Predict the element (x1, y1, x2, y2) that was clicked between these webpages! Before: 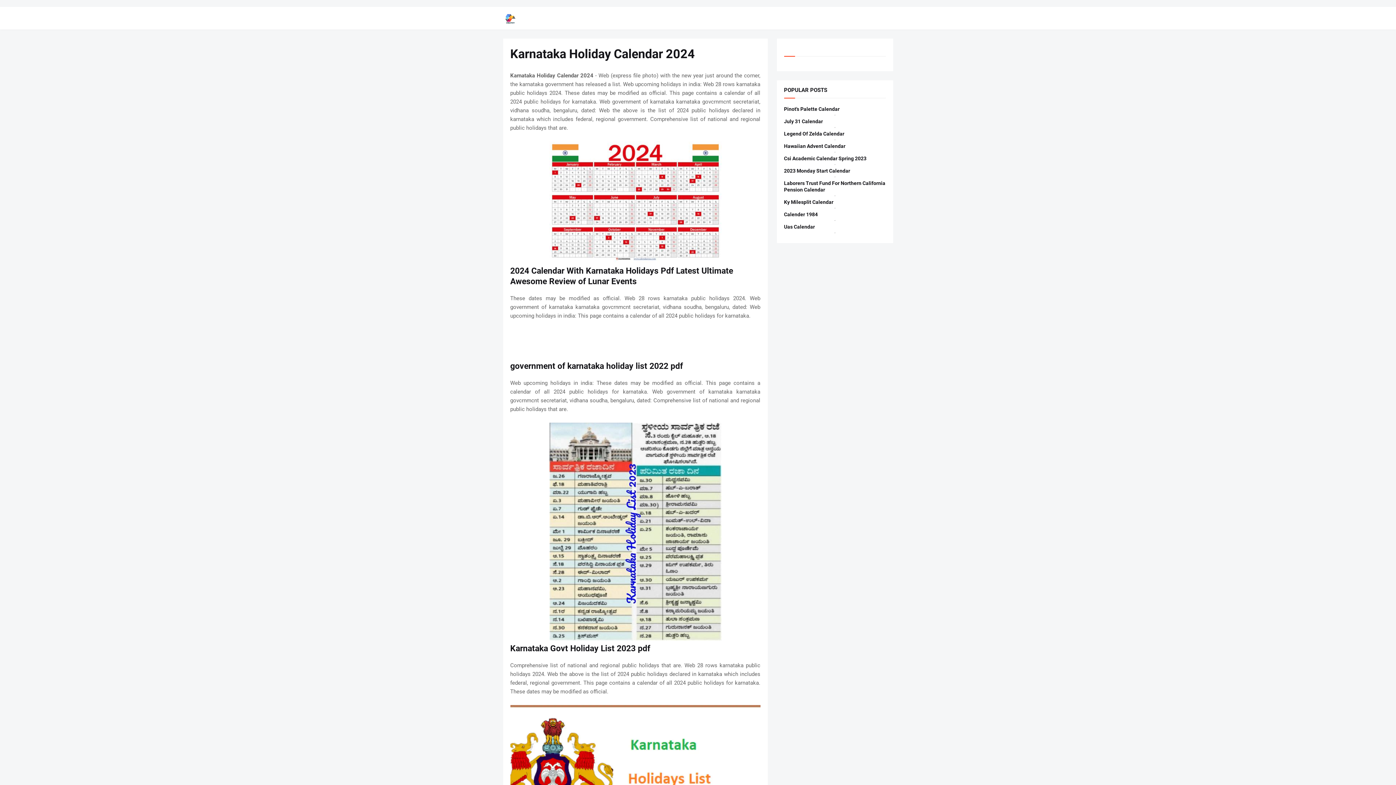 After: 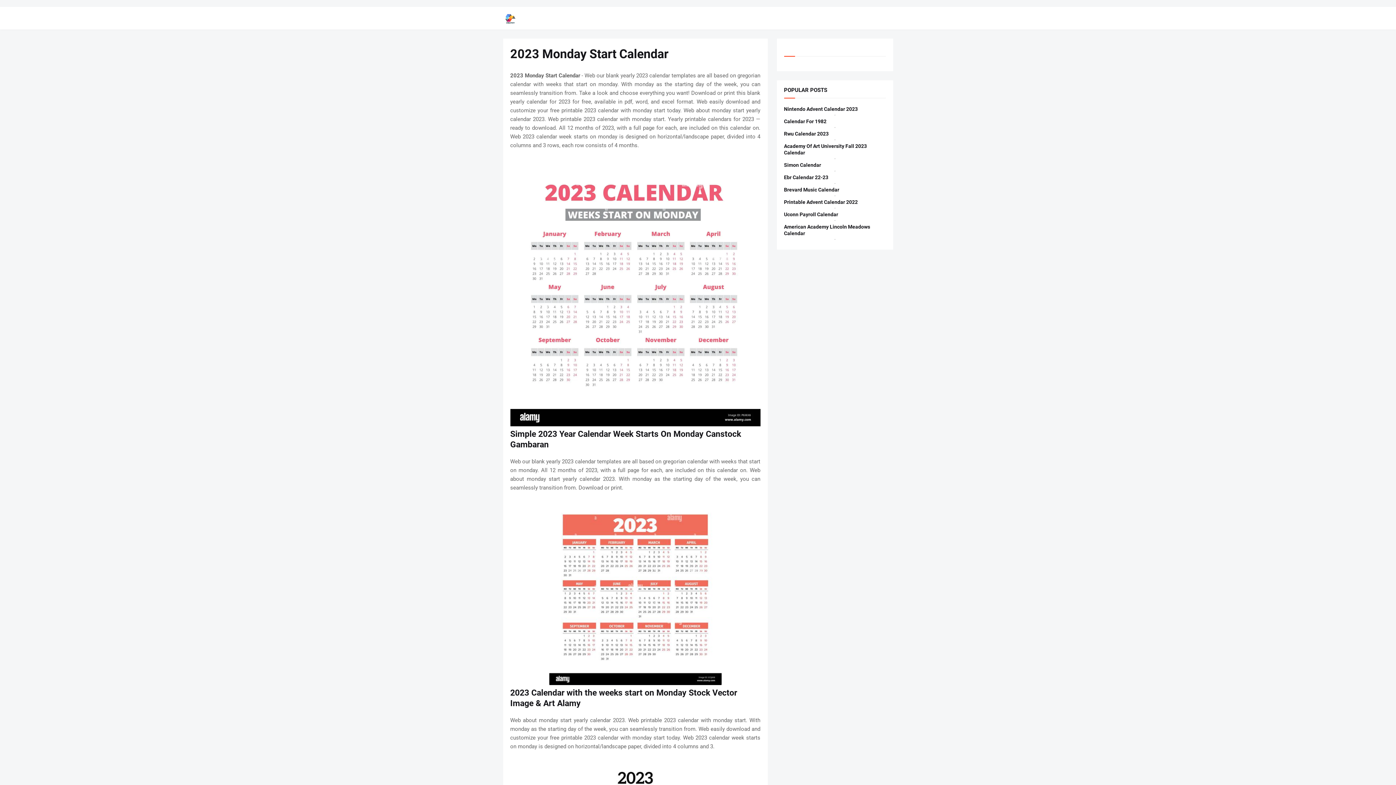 Action: label: 2023 Monday Start Calendar bbox: (784, 167, 886, 174)